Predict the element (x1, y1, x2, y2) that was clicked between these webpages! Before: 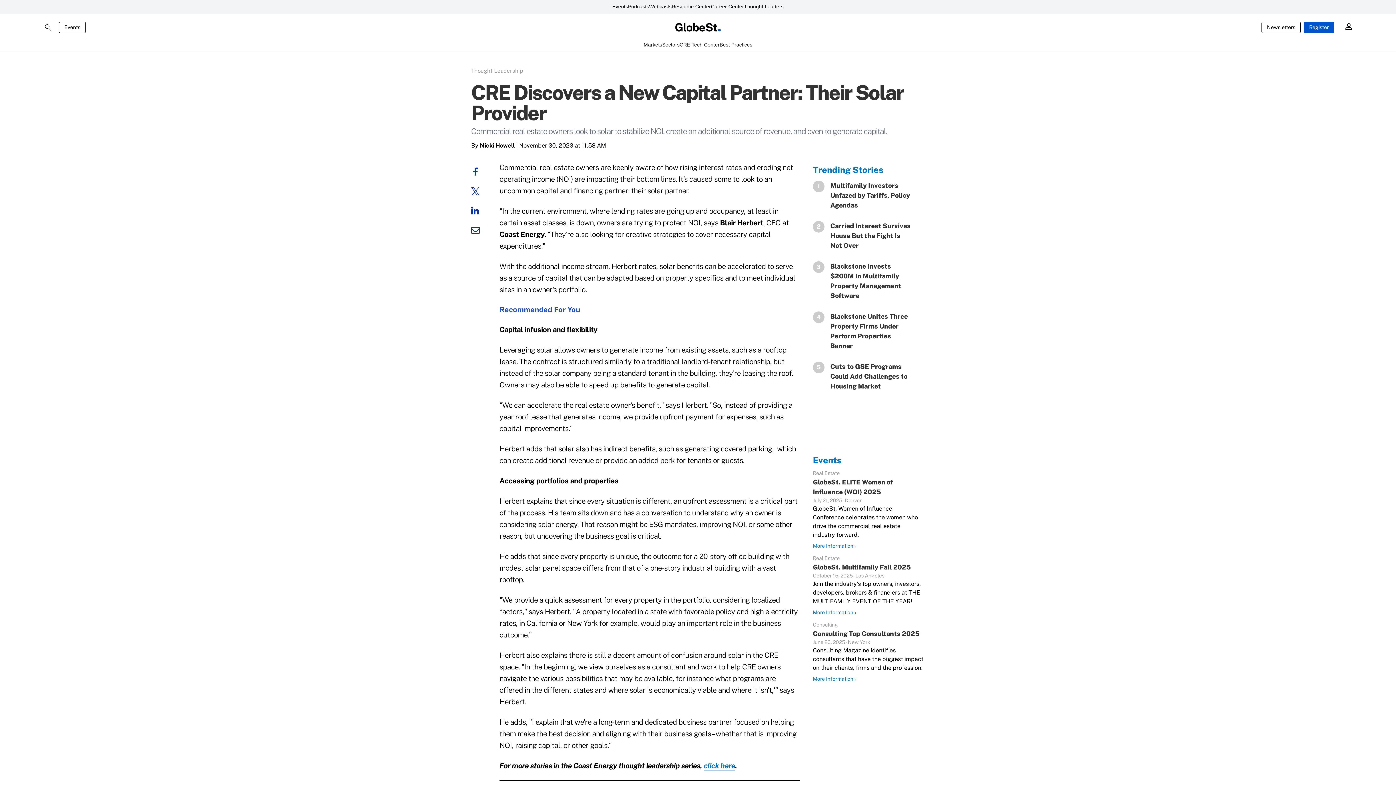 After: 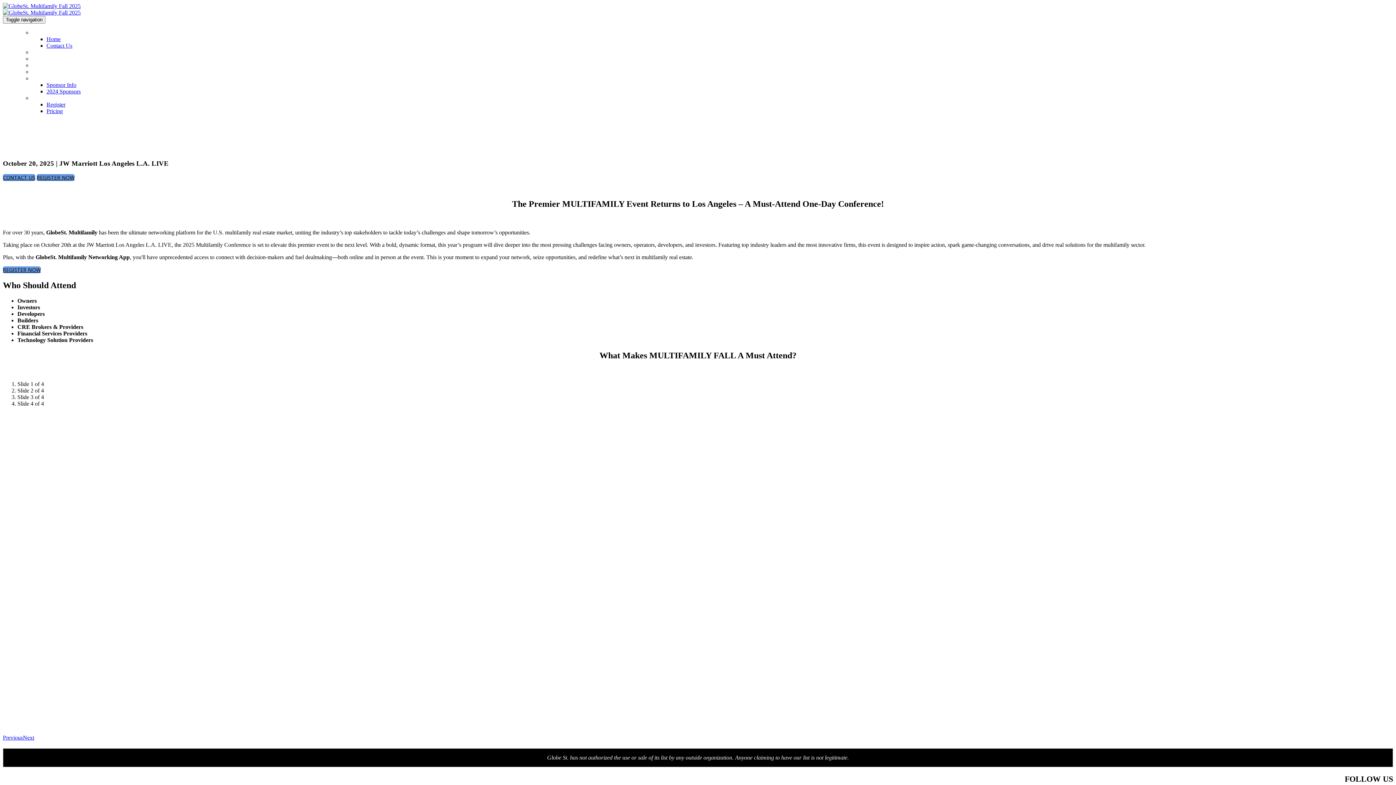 Action: bbox: (813, 594, 910, 602) label: GlobeSt. Multifamily Fall 2025